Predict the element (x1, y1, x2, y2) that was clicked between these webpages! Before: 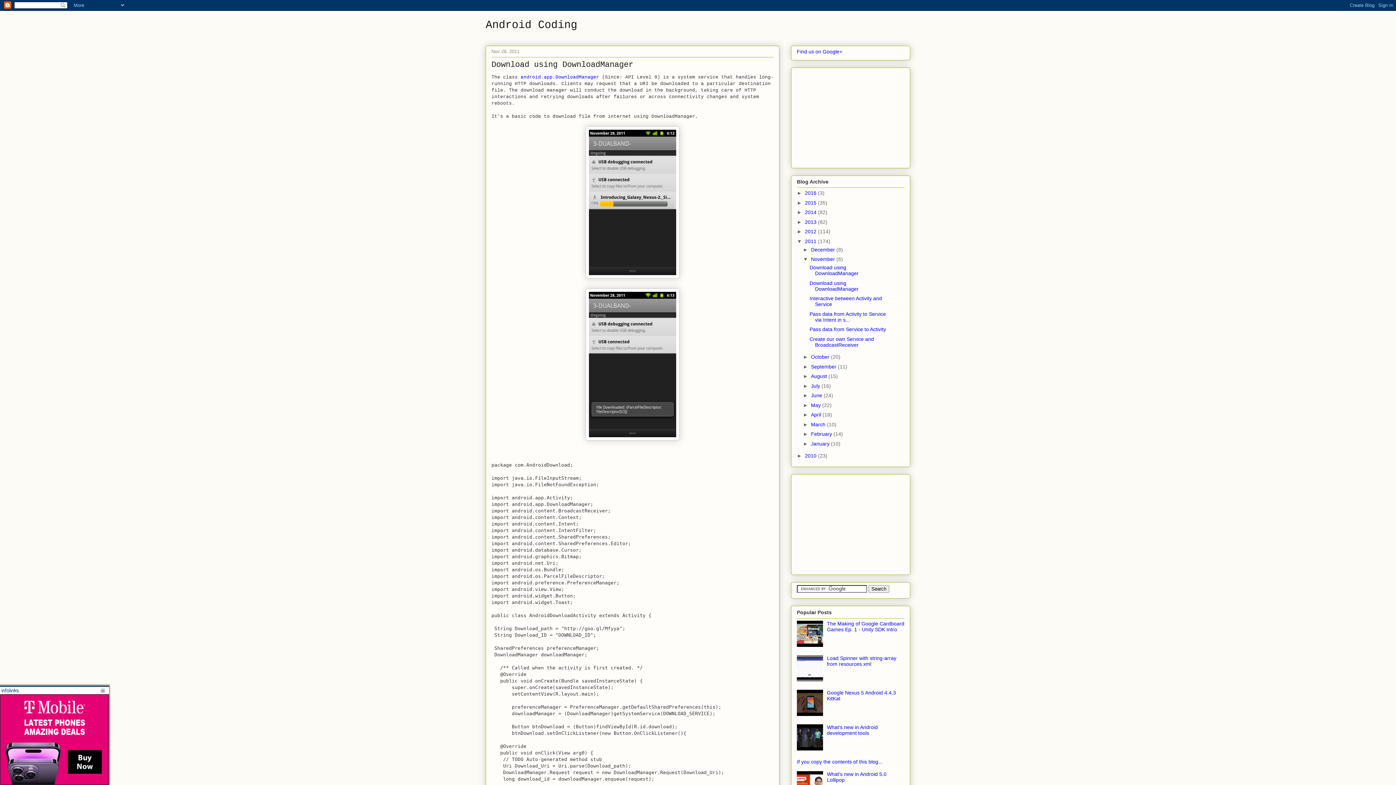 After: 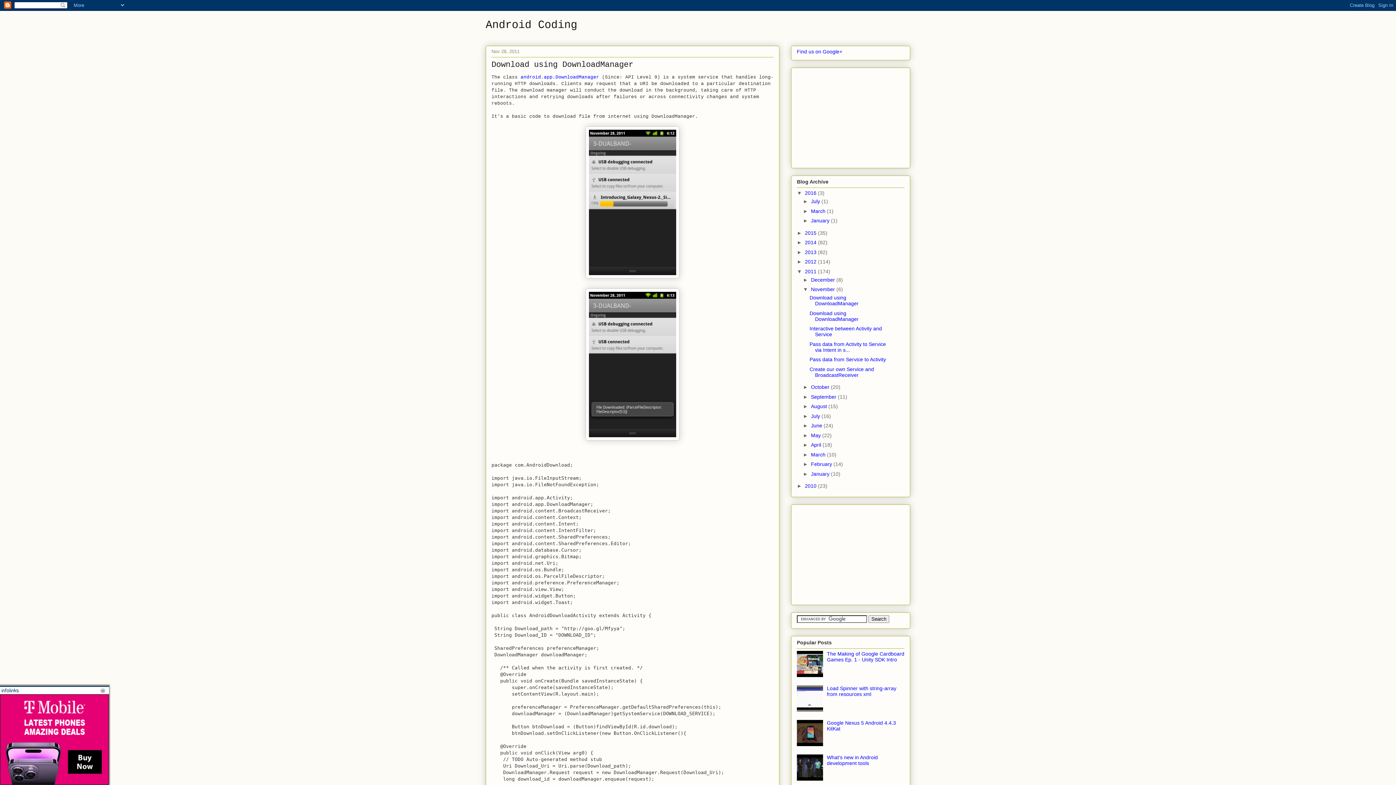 Action: bbox: (797, 190, 805, 196) label: ►  